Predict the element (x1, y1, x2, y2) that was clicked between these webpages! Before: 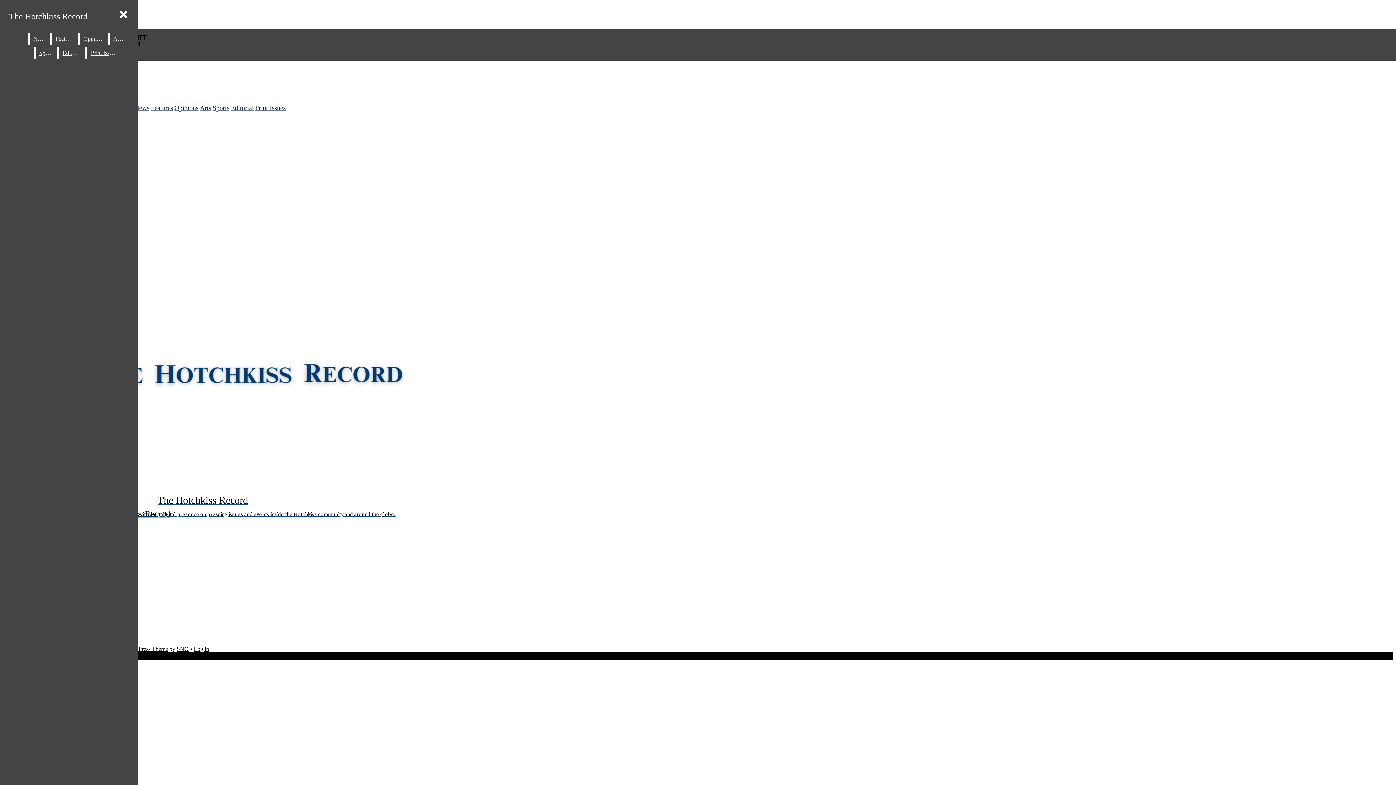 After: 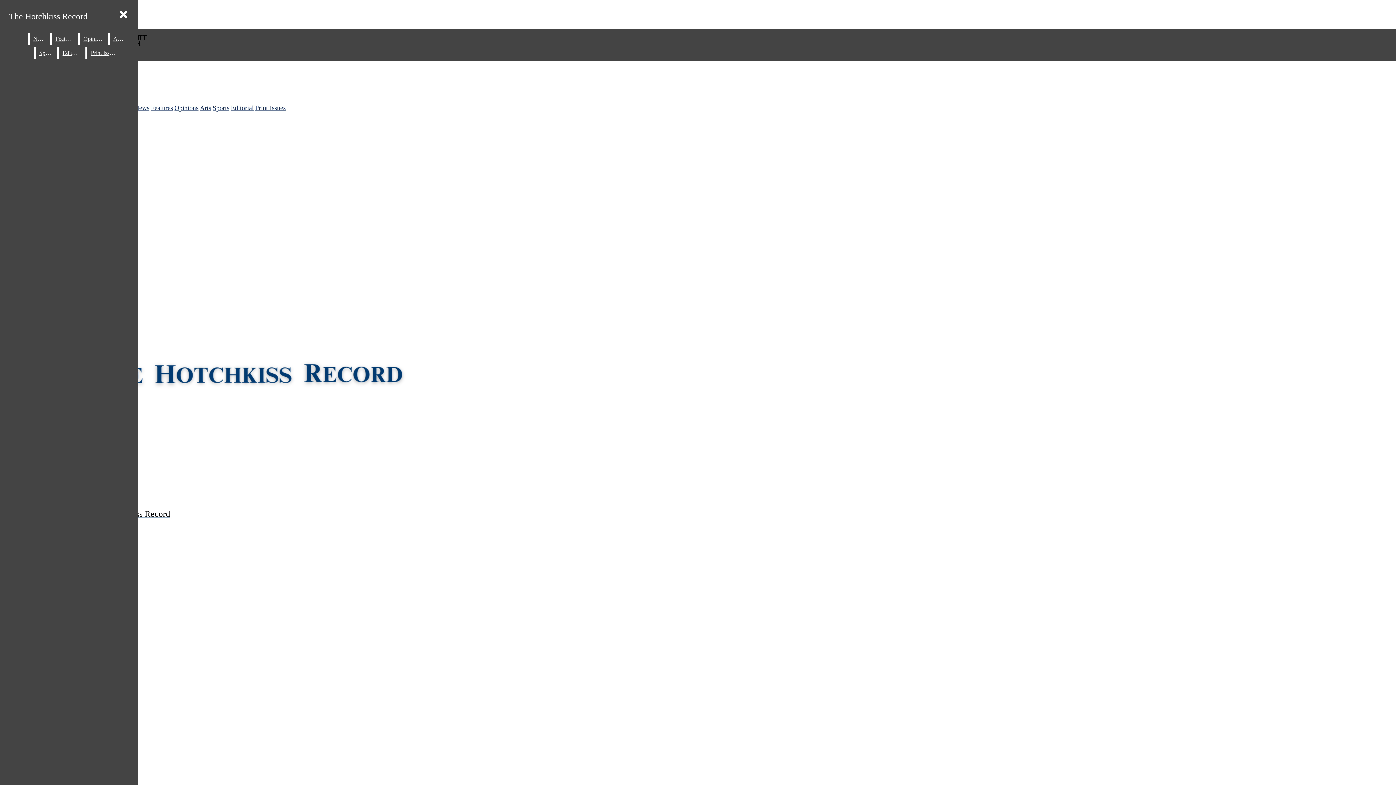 Action: bbox: (255, 104, 285, 111) label: Print Issues